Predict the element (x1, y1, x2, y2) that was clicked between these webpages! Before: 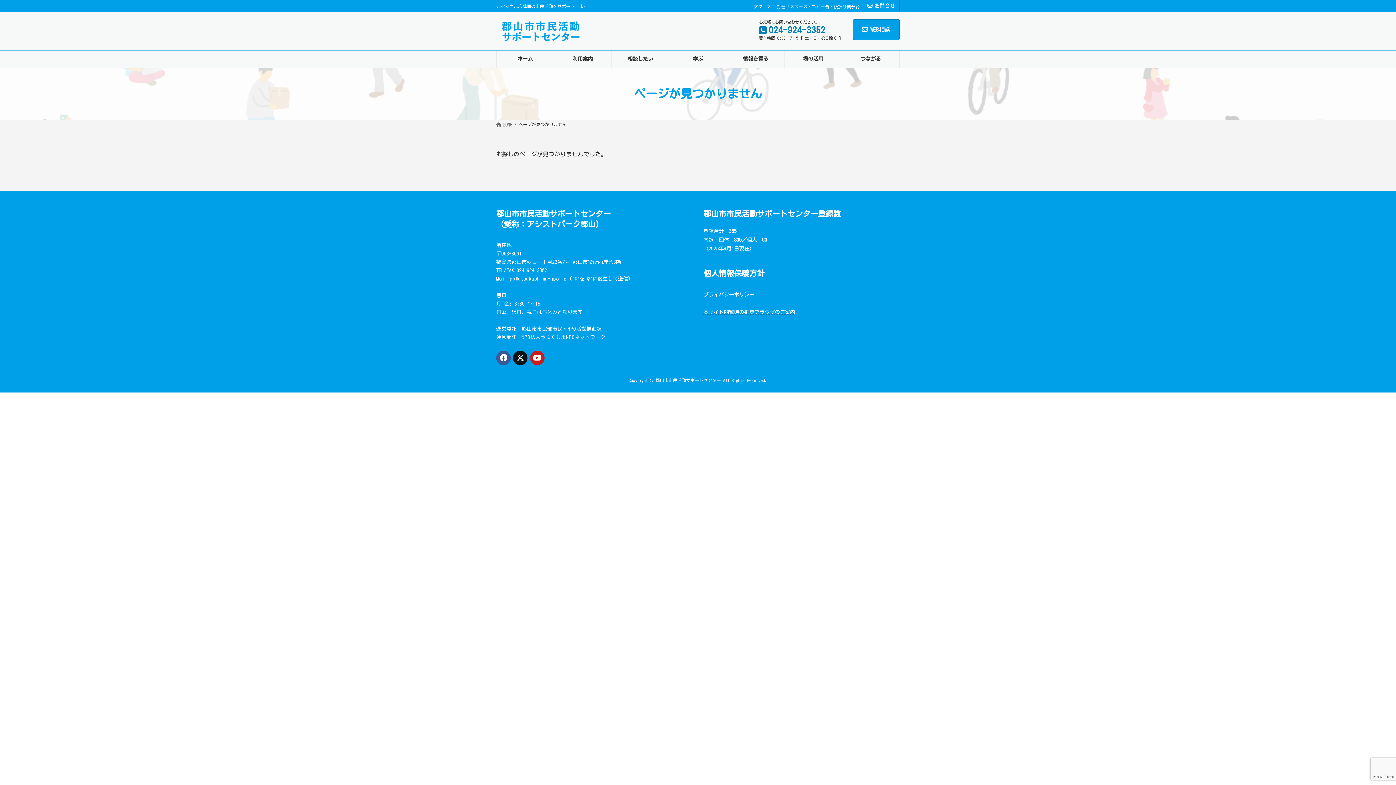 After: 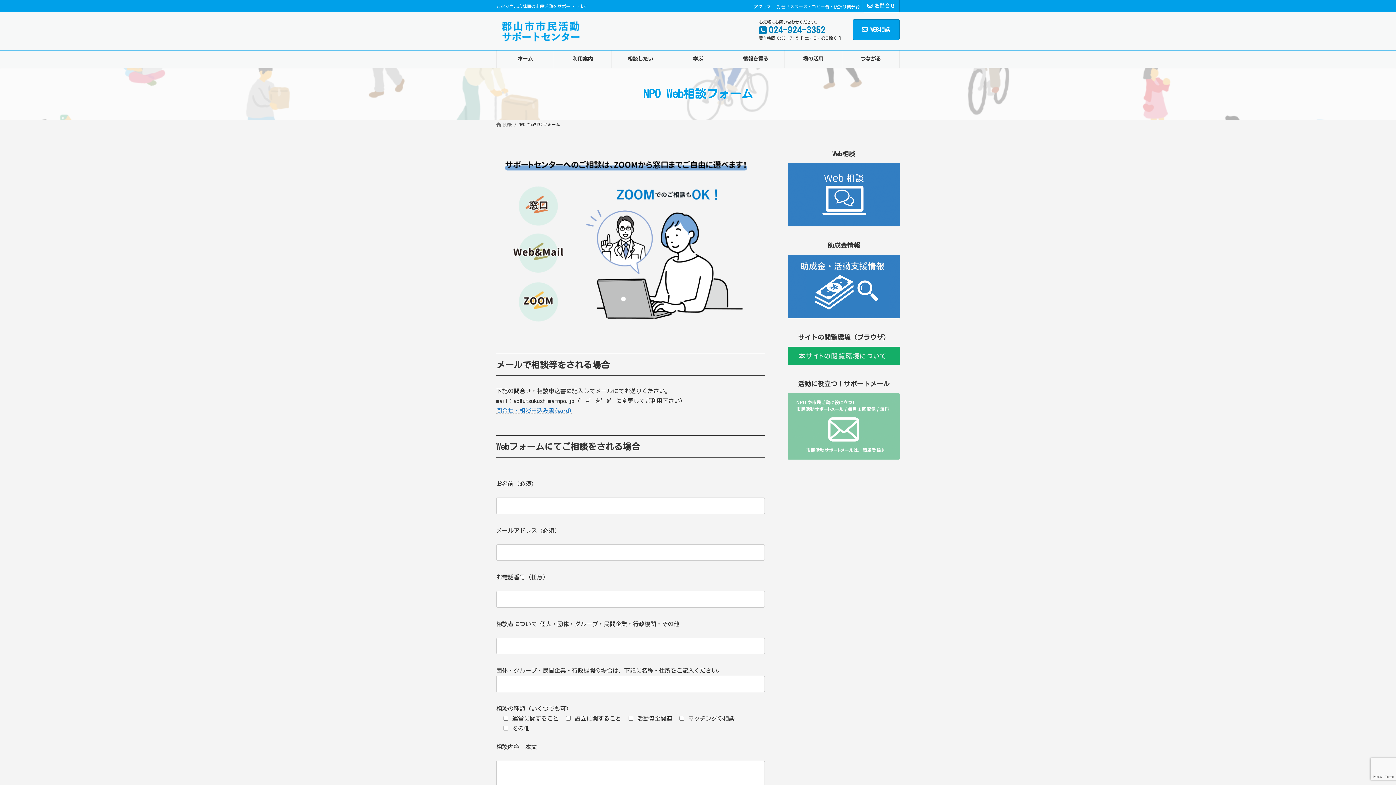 Action: label: WEB相談 bbox: (853, 19, 900, 40)